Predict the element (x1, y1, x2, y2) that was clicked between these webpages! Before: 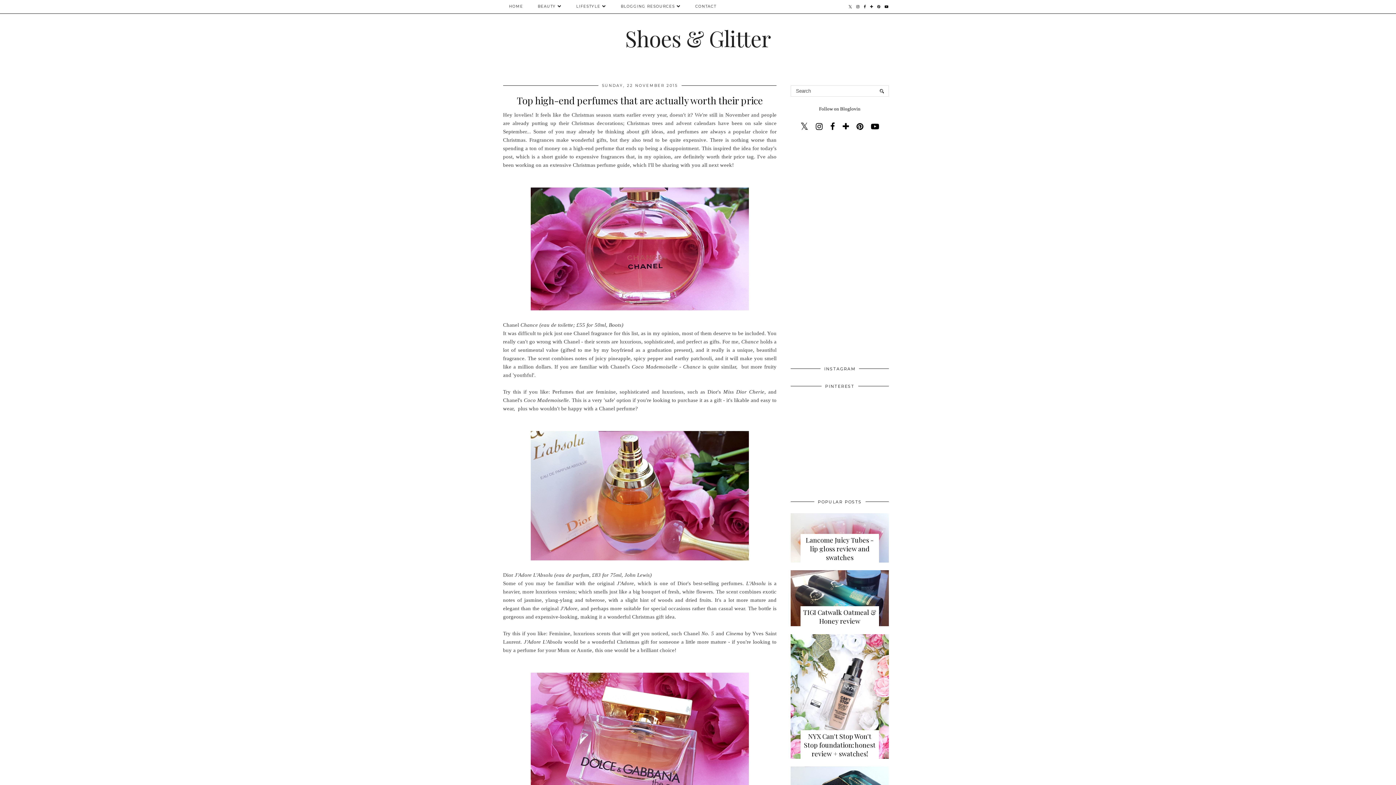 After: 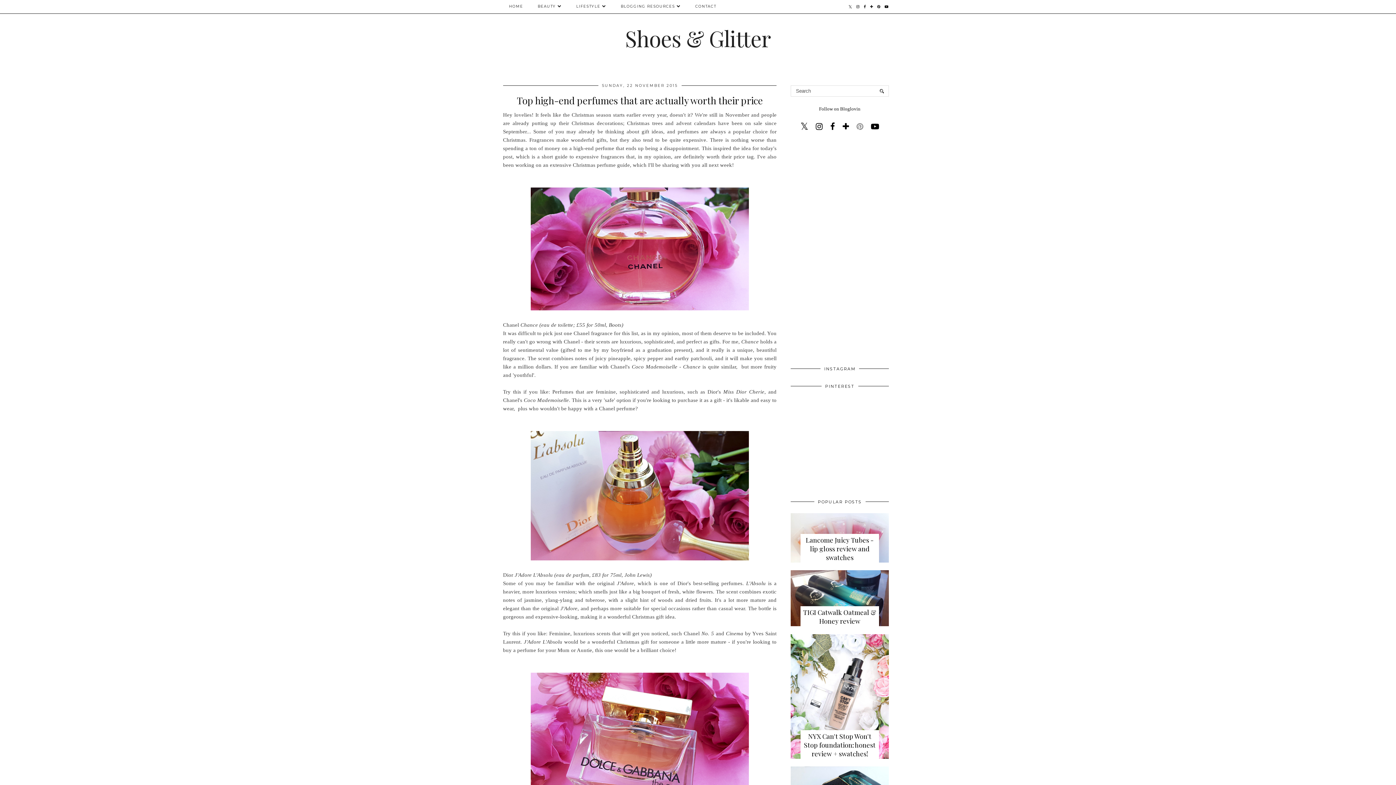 Action: bbox: (856, 122, 863, 131)